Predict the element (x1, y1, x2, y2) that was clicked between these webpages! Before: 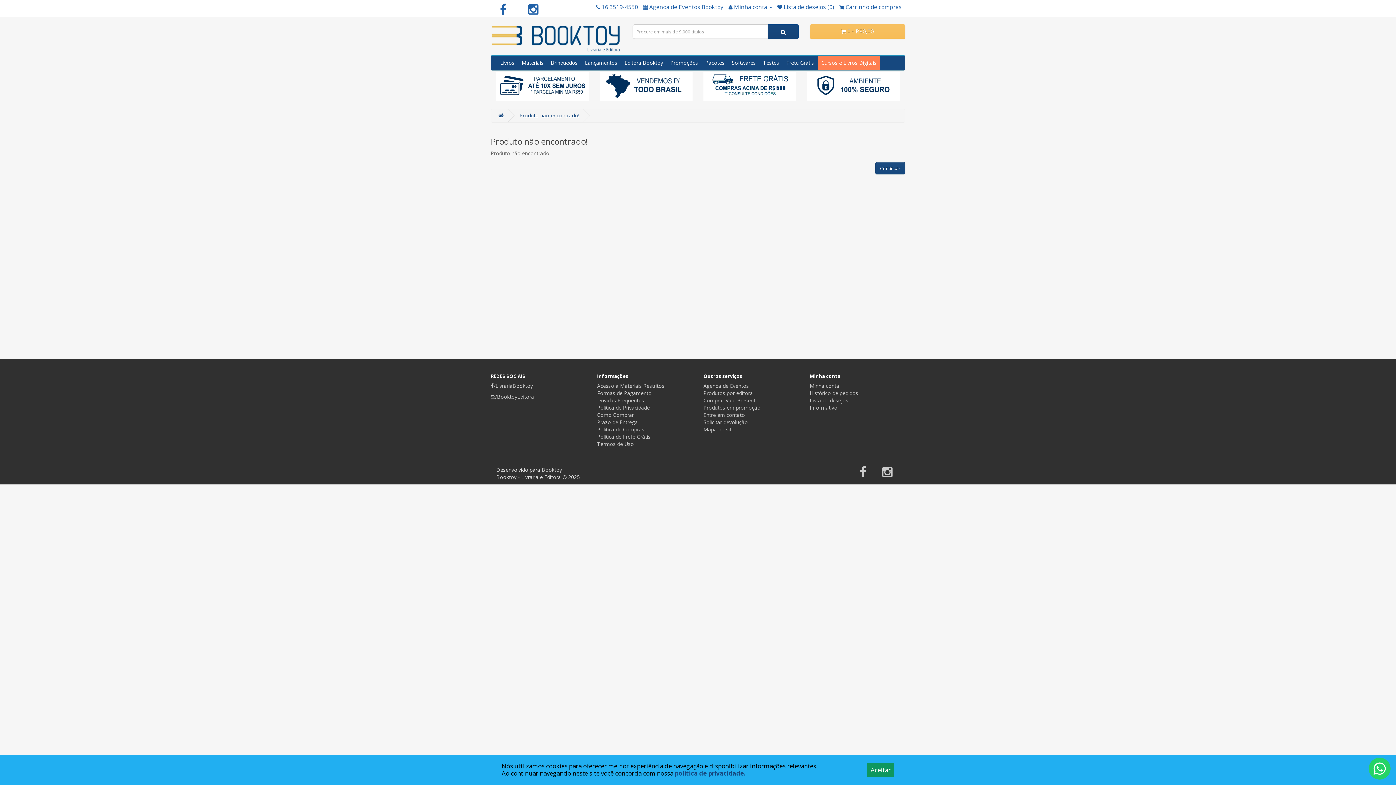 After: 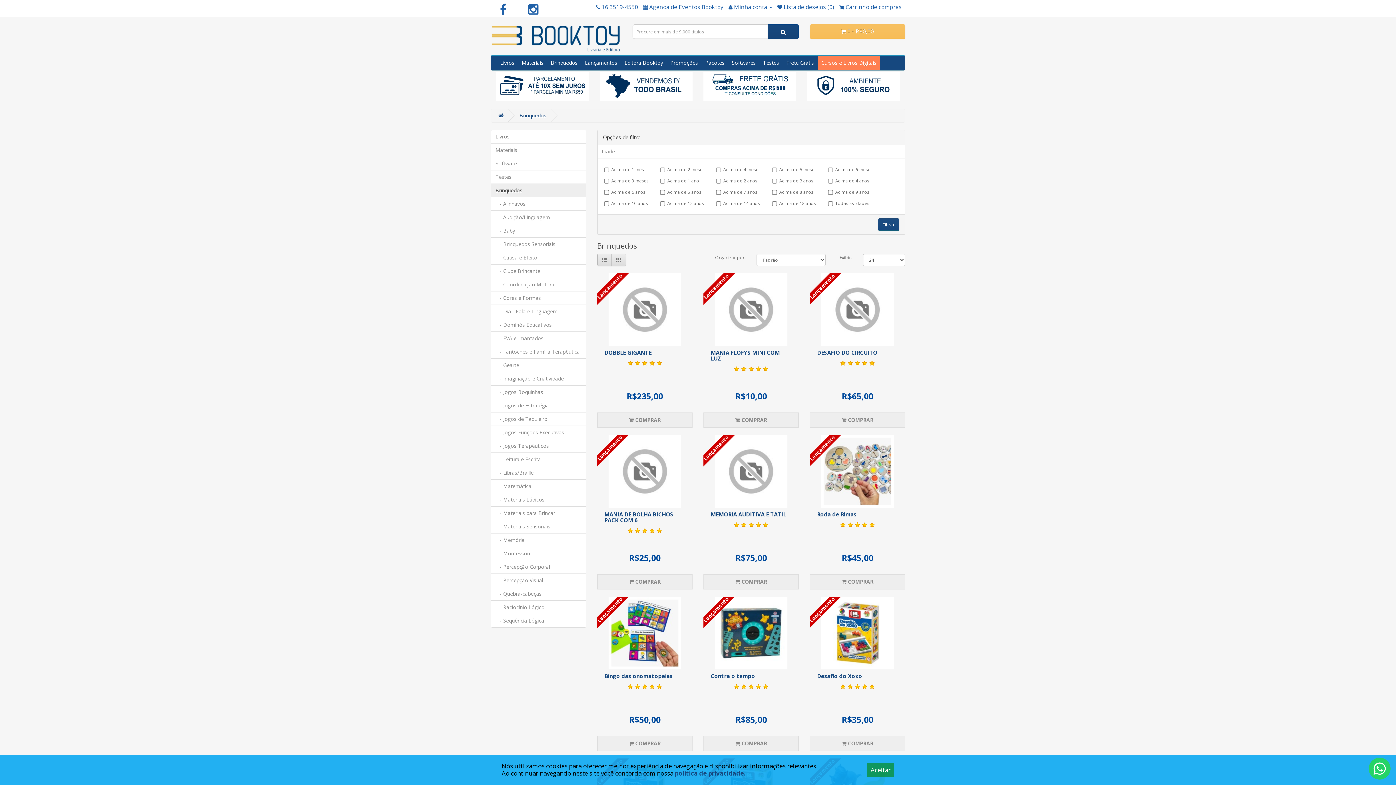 Action: bbox: (547, 55, 581, 70) label: Brinquedos